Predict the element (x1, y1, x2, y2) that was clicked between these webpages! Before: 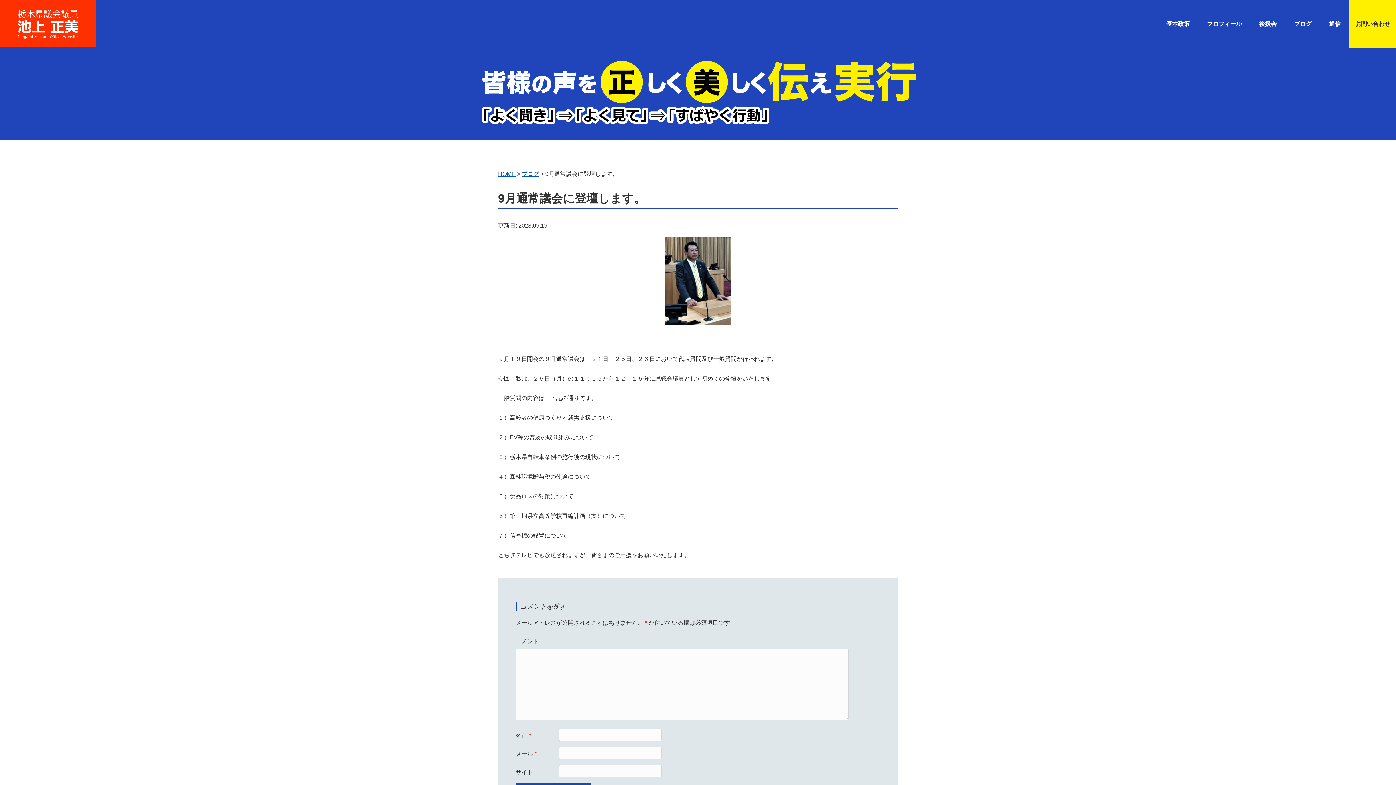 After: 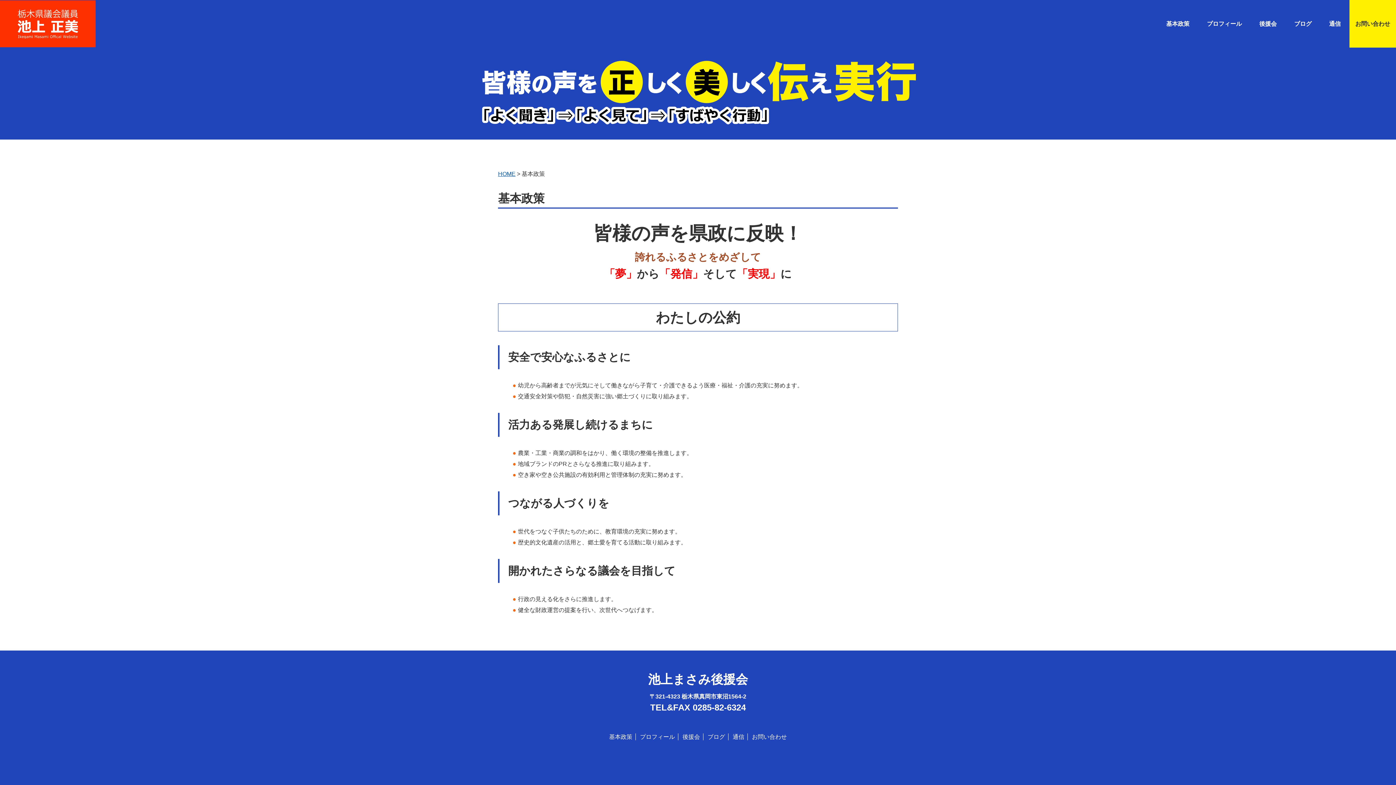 Action: label: 基本政策 bbox: (1157, 0, 1198, 47)